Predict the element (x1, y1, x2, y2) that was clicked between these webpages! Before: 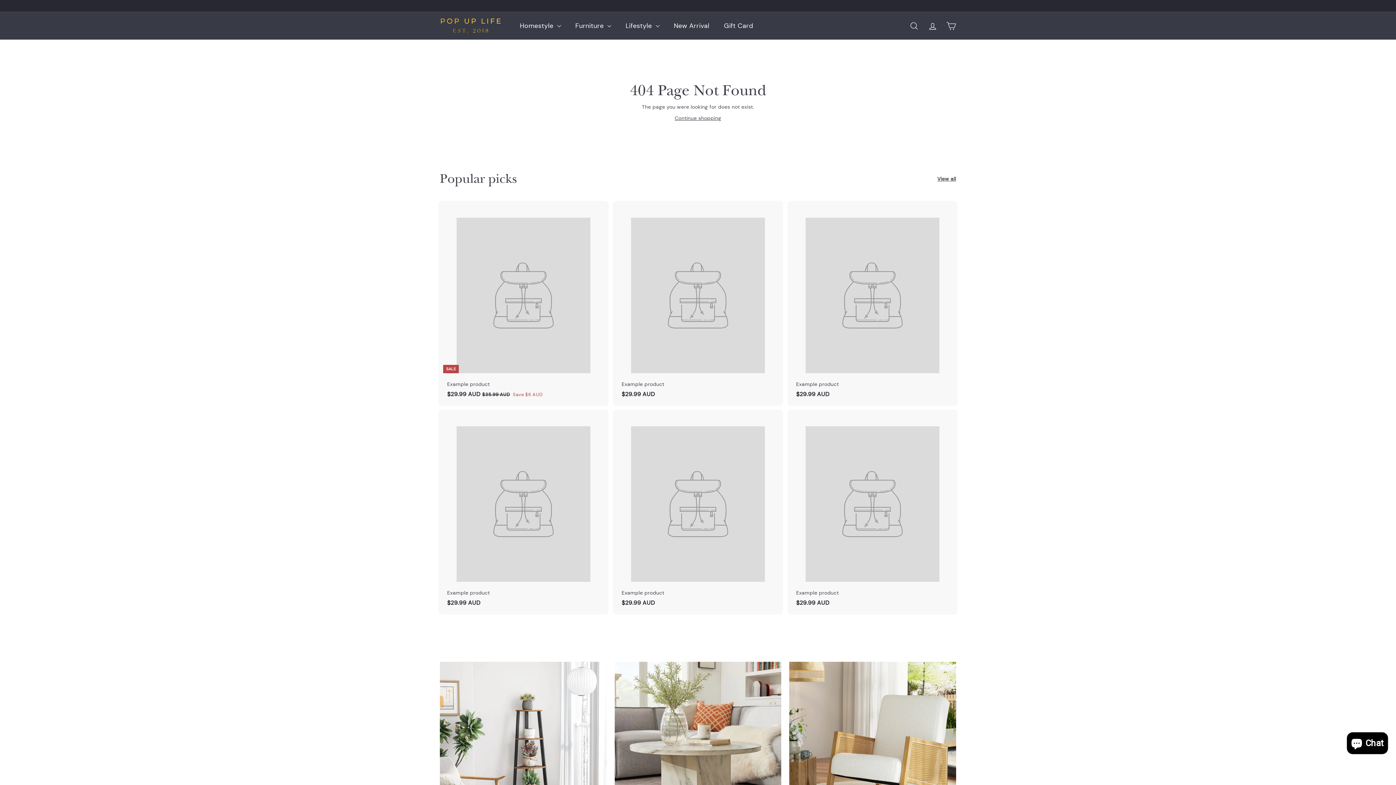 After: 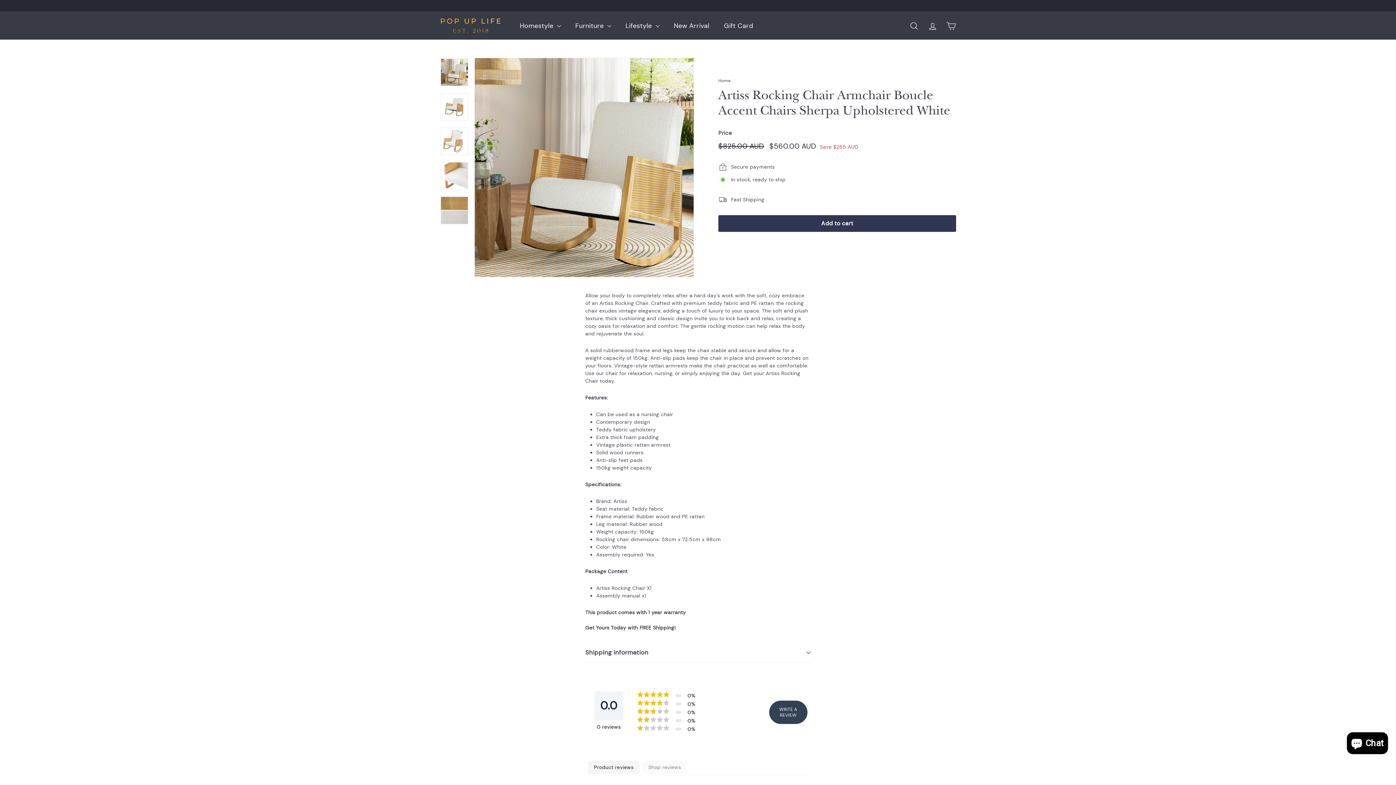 Action: bbox: (789, 662, 956, 828)